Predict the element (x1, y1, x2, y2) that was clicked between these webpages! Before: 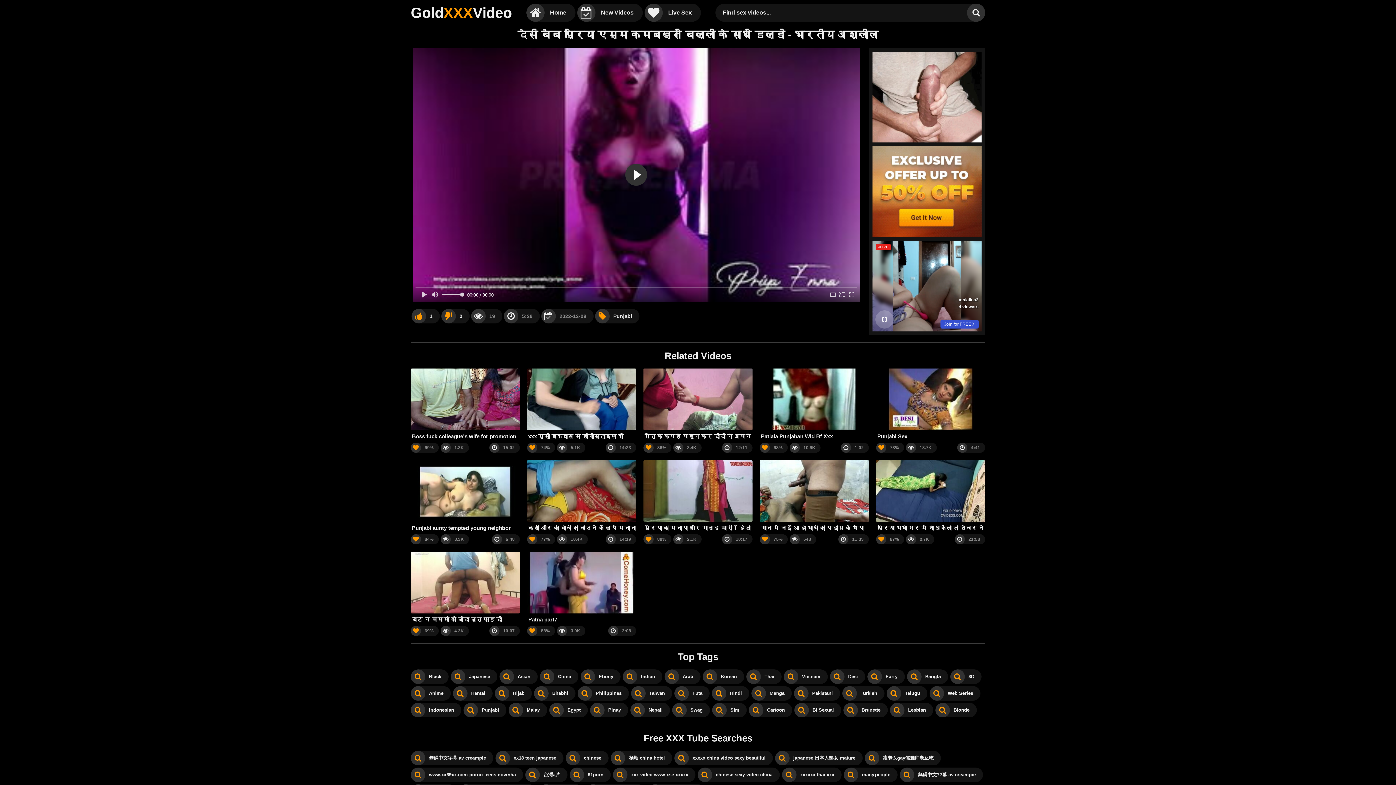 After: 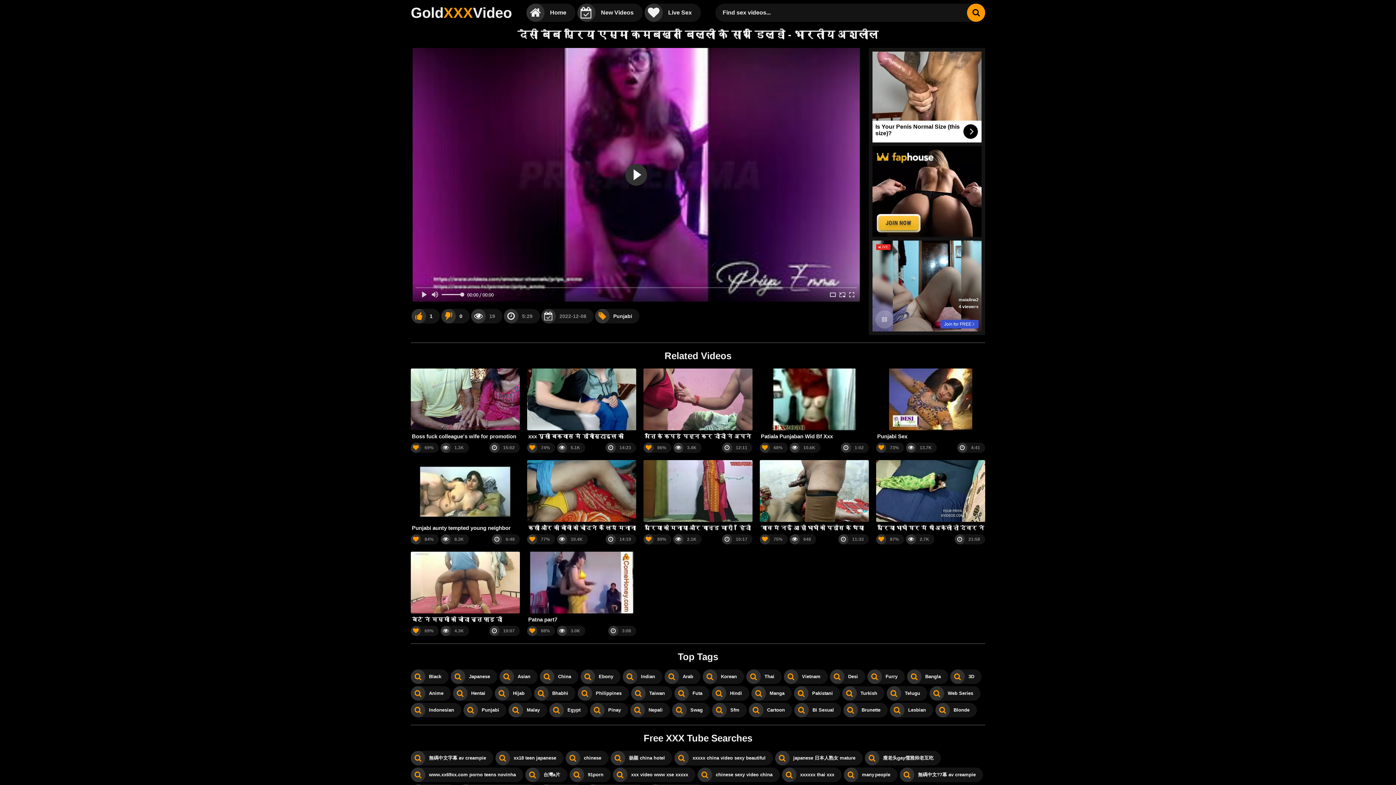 Action: bbox: (967, 3, 985, 21)